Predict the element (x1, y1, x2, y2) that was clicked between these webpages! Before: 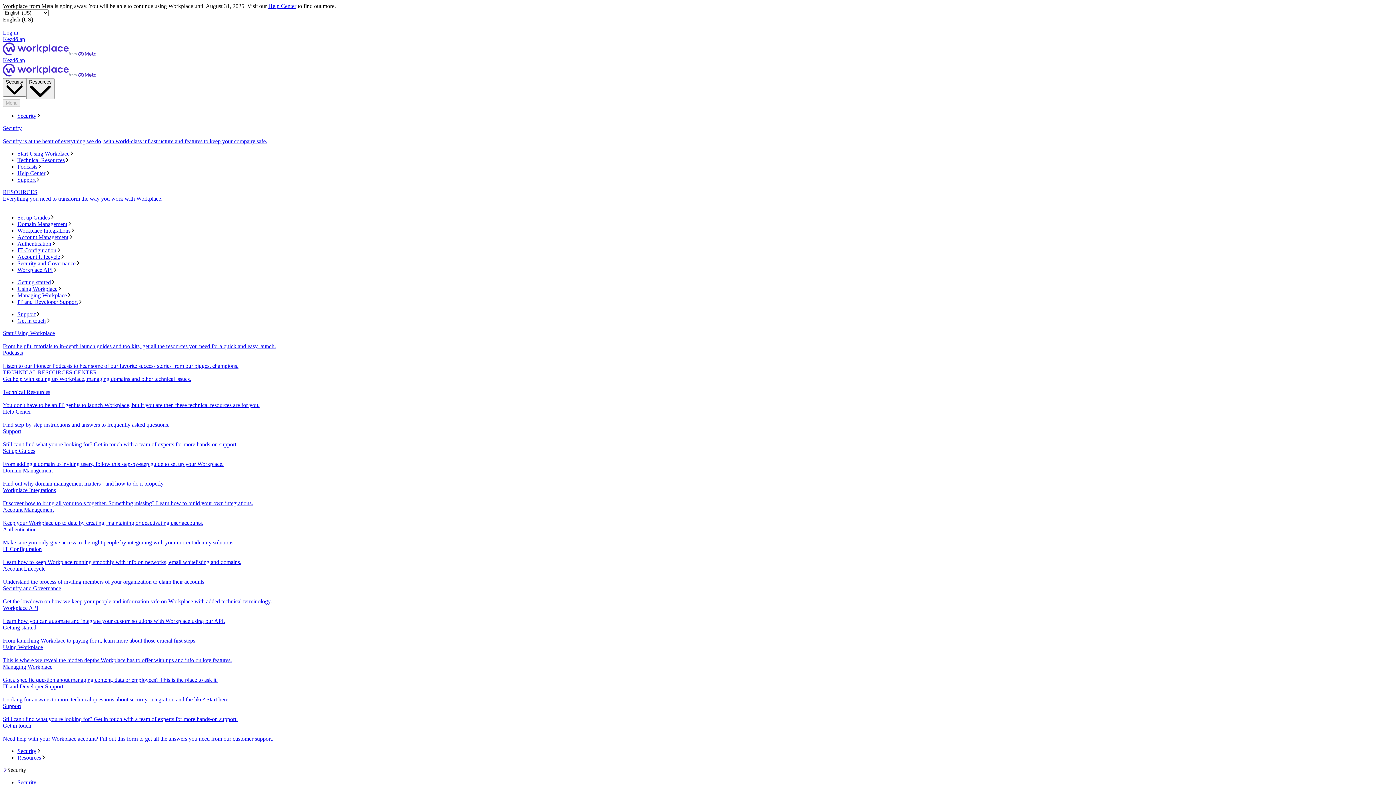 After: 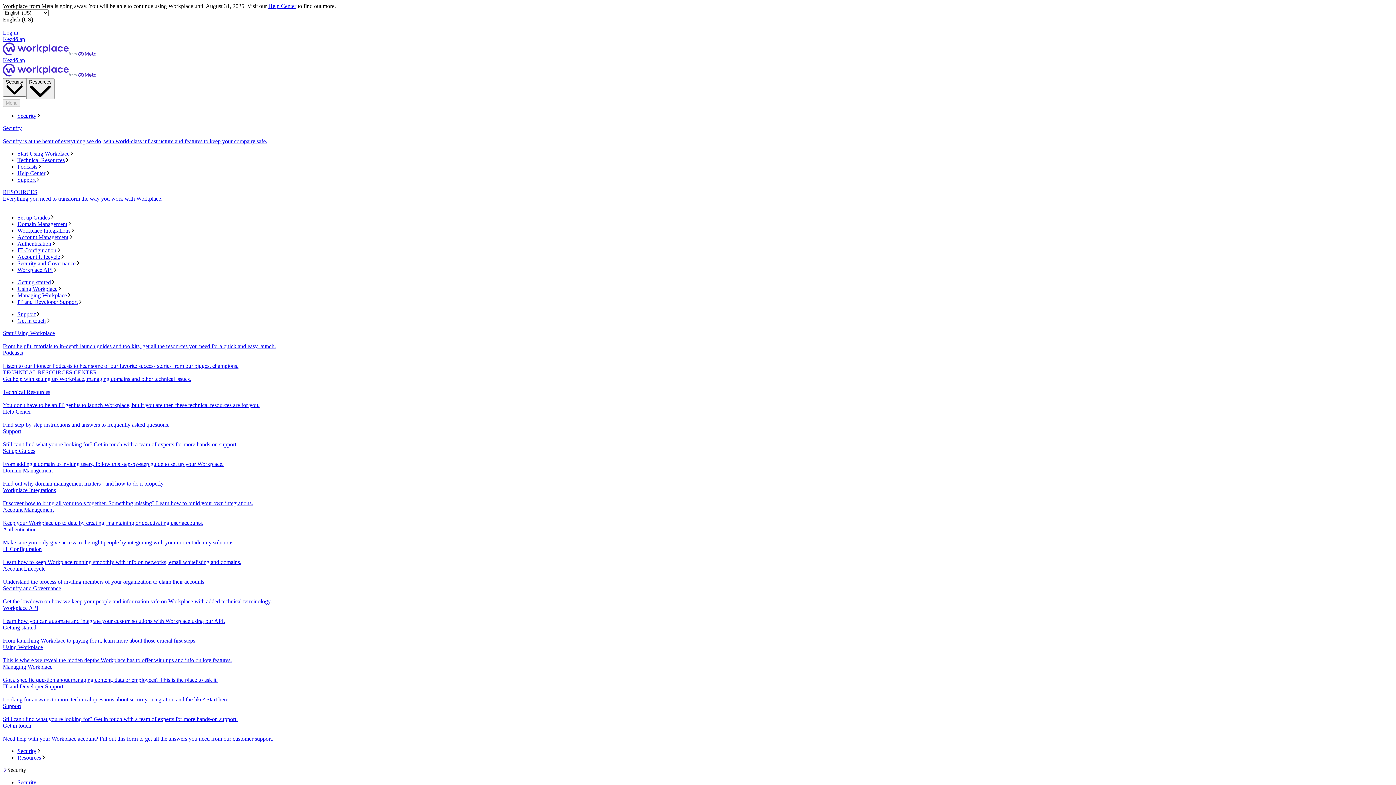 Action: bbox: (17, 214, 1393, 221) label: Set up Guides